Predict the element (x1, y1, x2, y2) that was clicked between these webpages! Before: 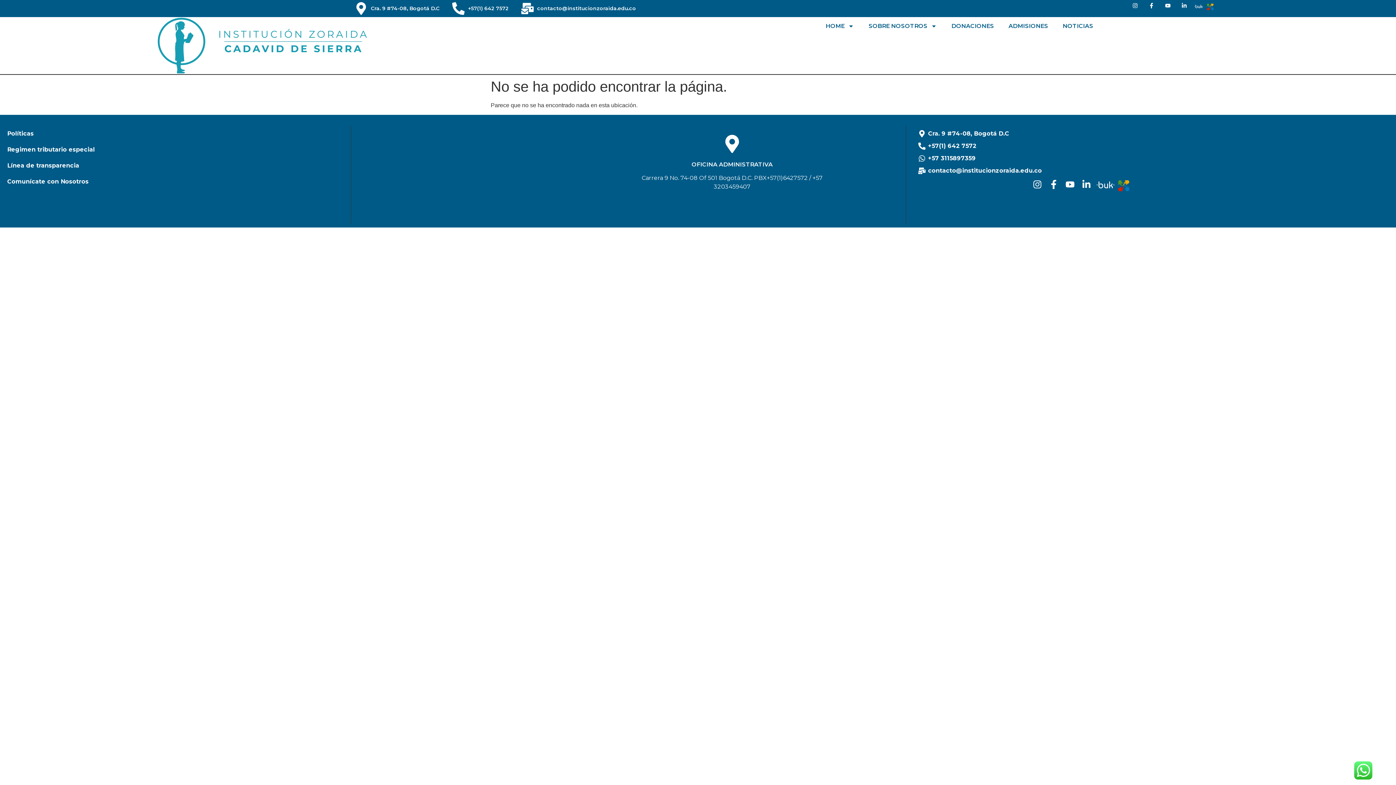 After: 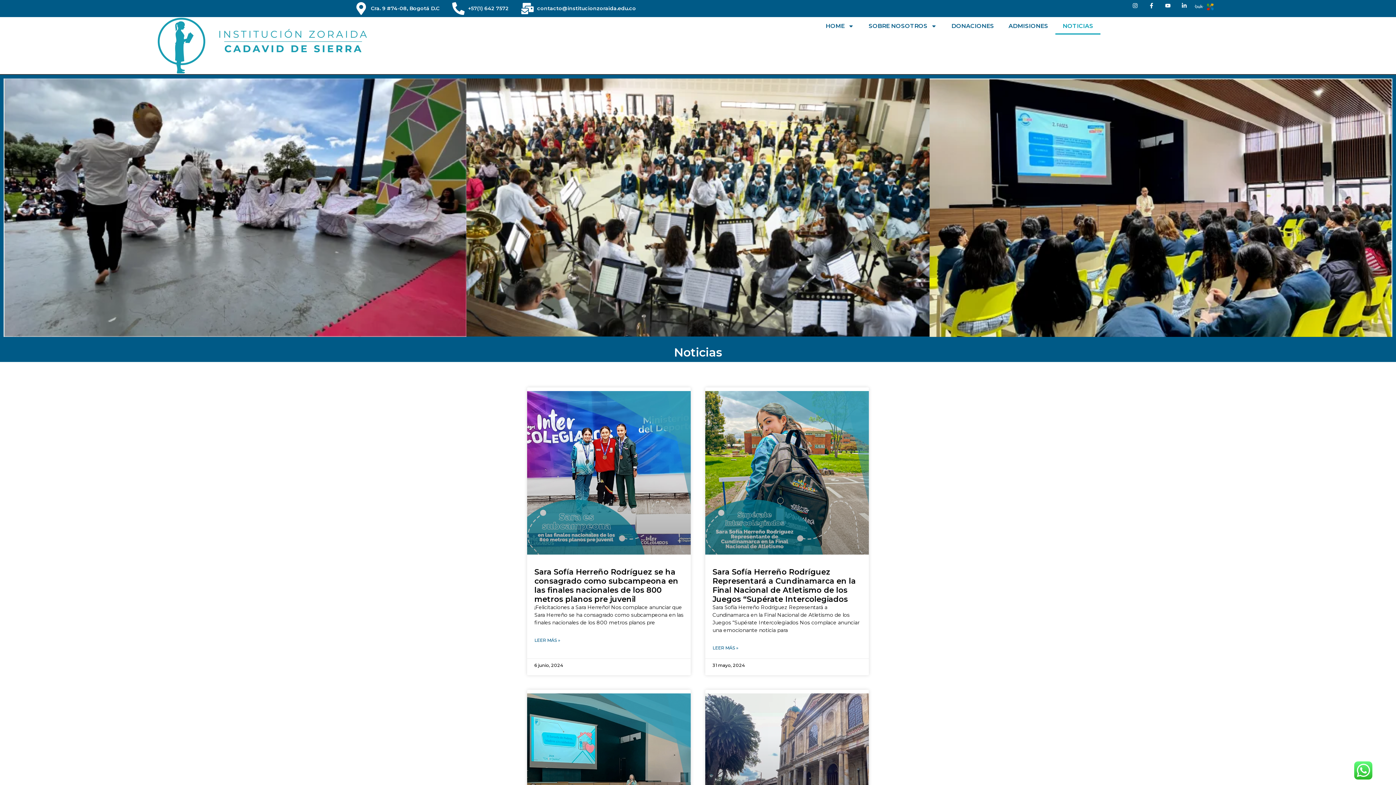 Action: bbox: (1055, 17, 1100, 34) label: NOTICIAS